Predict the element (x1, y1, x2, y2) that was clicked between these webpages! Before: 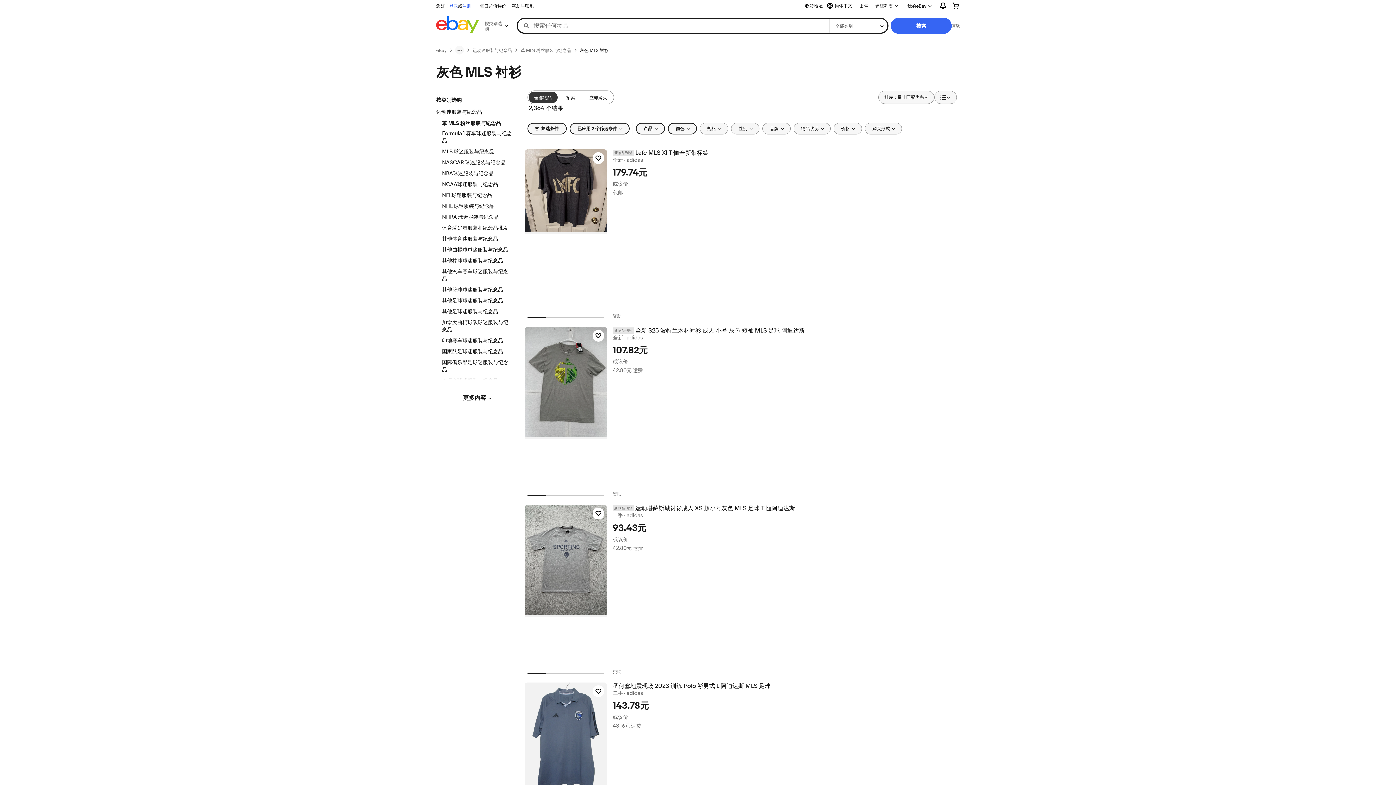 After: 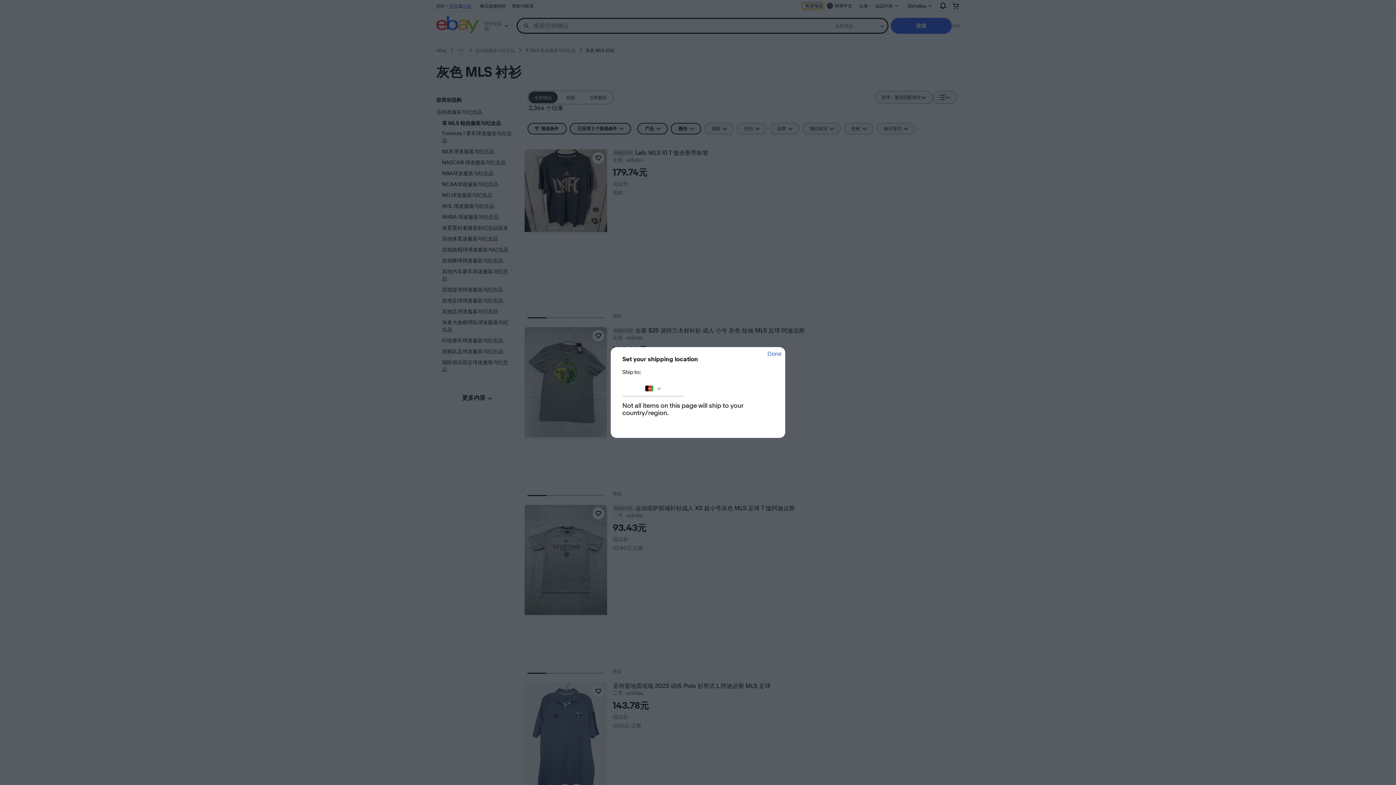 Action: bbox: (802, 2, 822, 9) label: 收货地址